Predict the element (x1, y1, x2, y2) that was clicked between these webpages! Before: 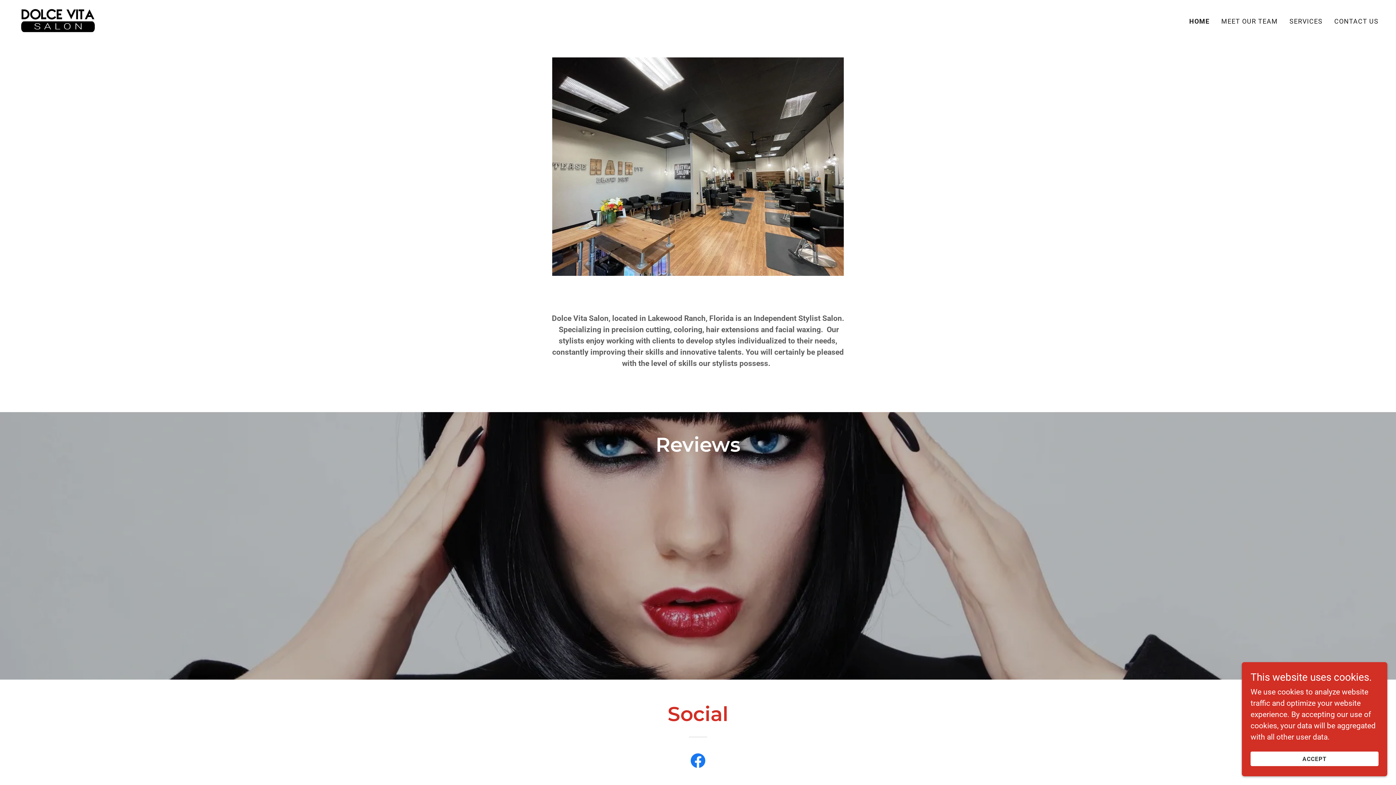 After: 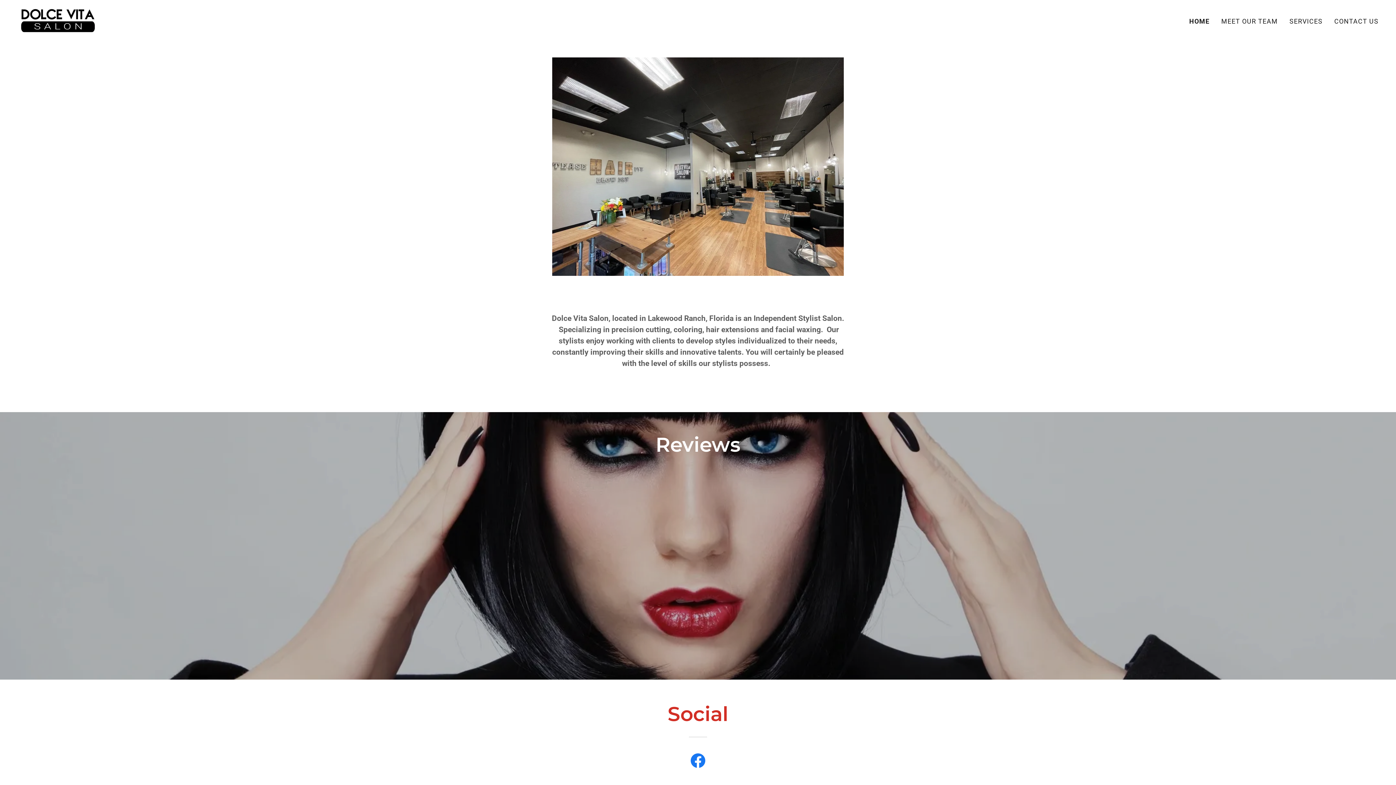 Action: bbox: (1250, 752, 1378, 766) label: ACCEPT